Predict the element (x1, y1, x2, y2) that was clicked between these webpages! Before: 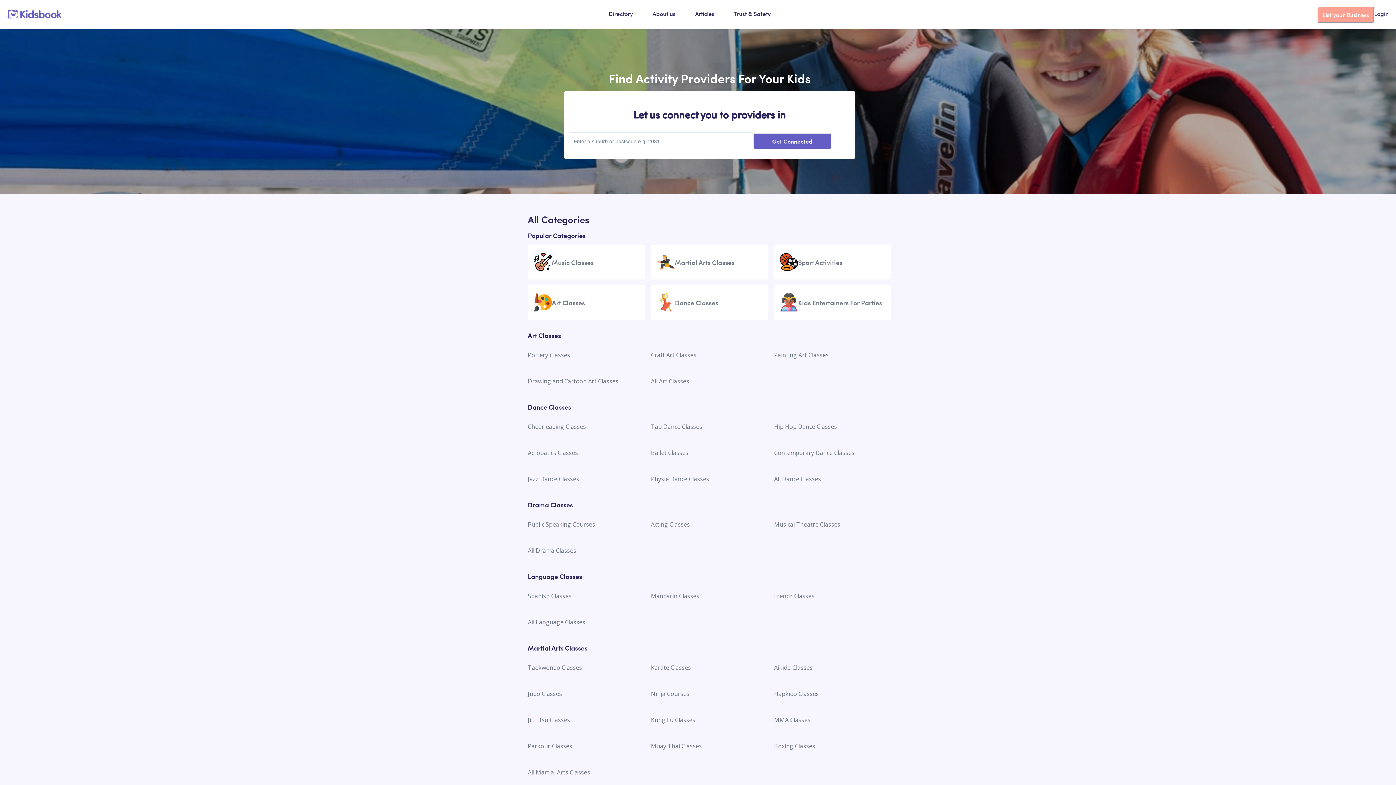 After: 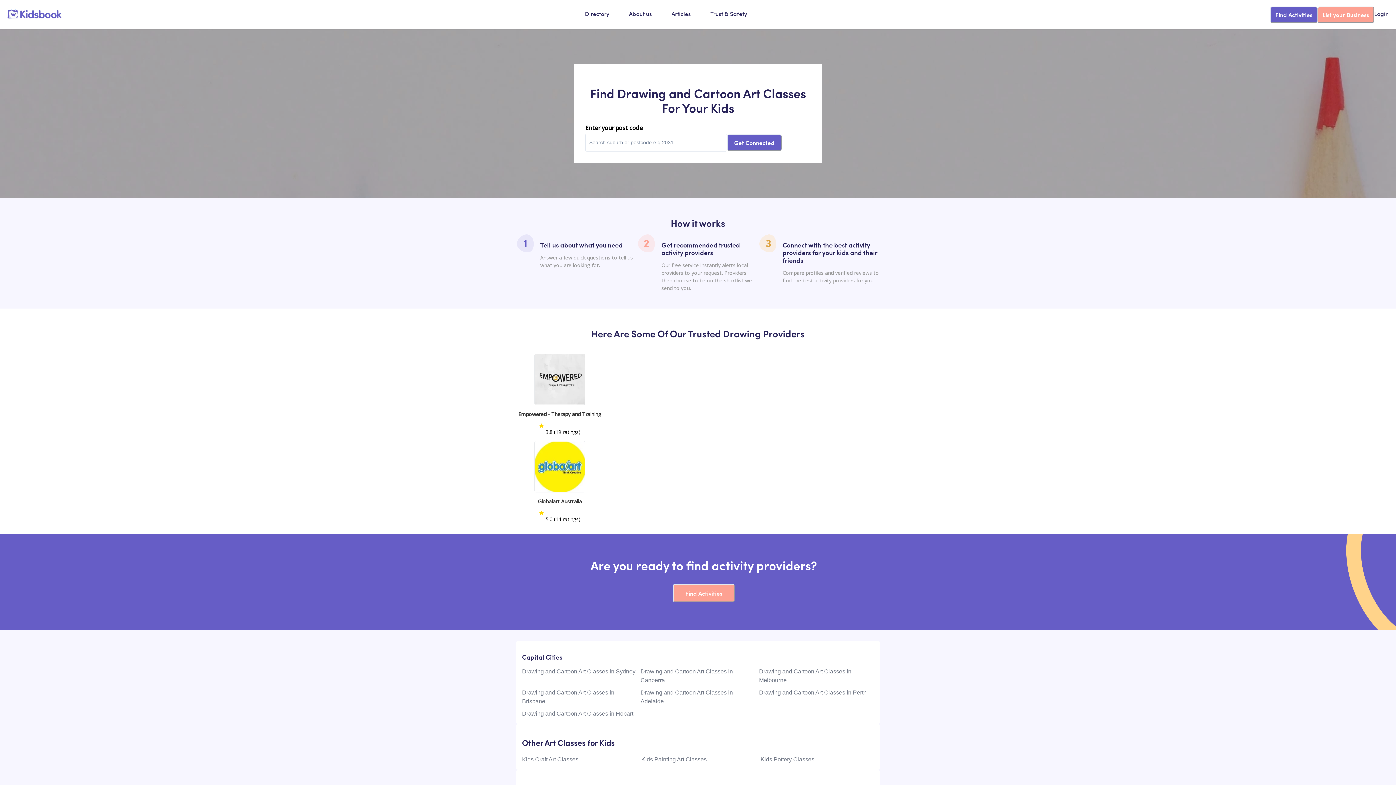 Action: bbox: (528, 371, 645, 391) label: Drawing and Cartoon Art Classes